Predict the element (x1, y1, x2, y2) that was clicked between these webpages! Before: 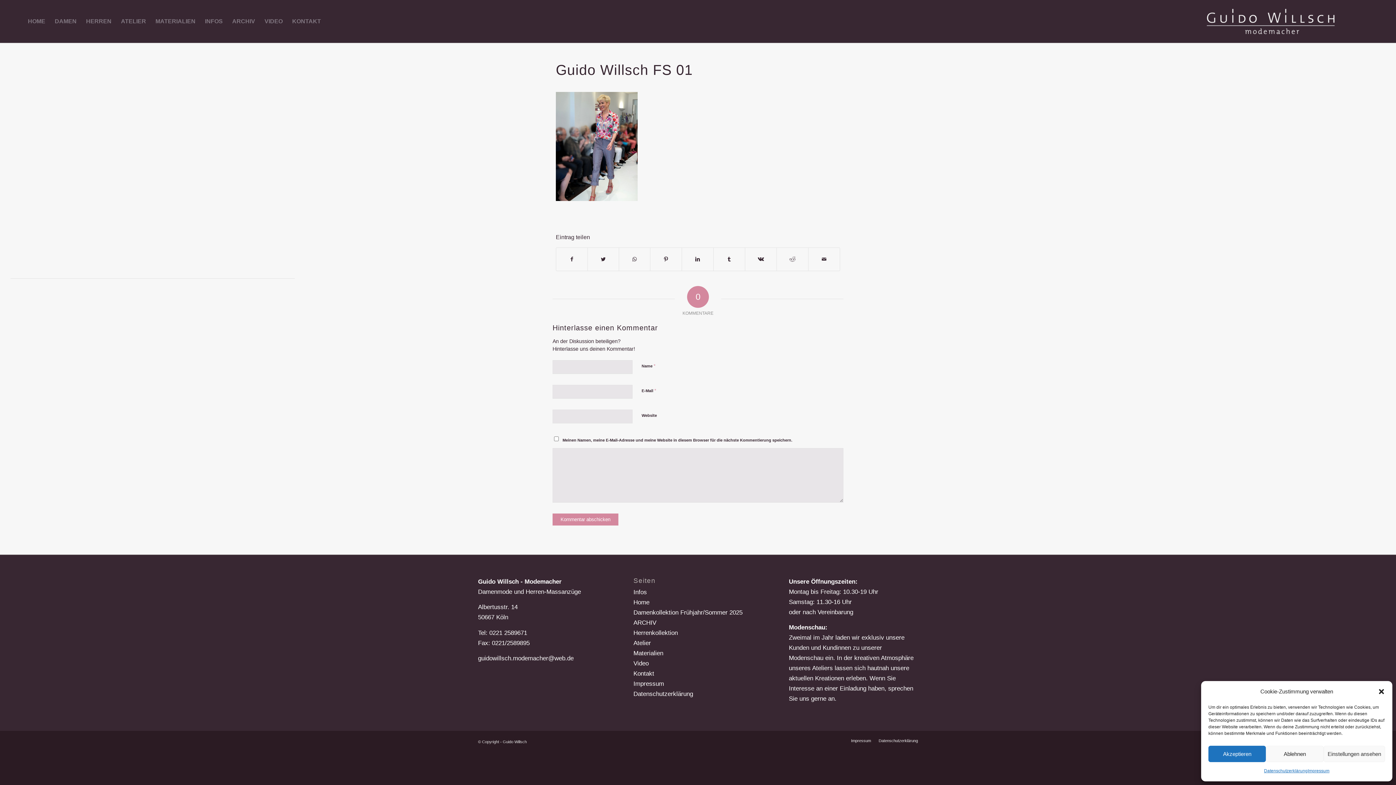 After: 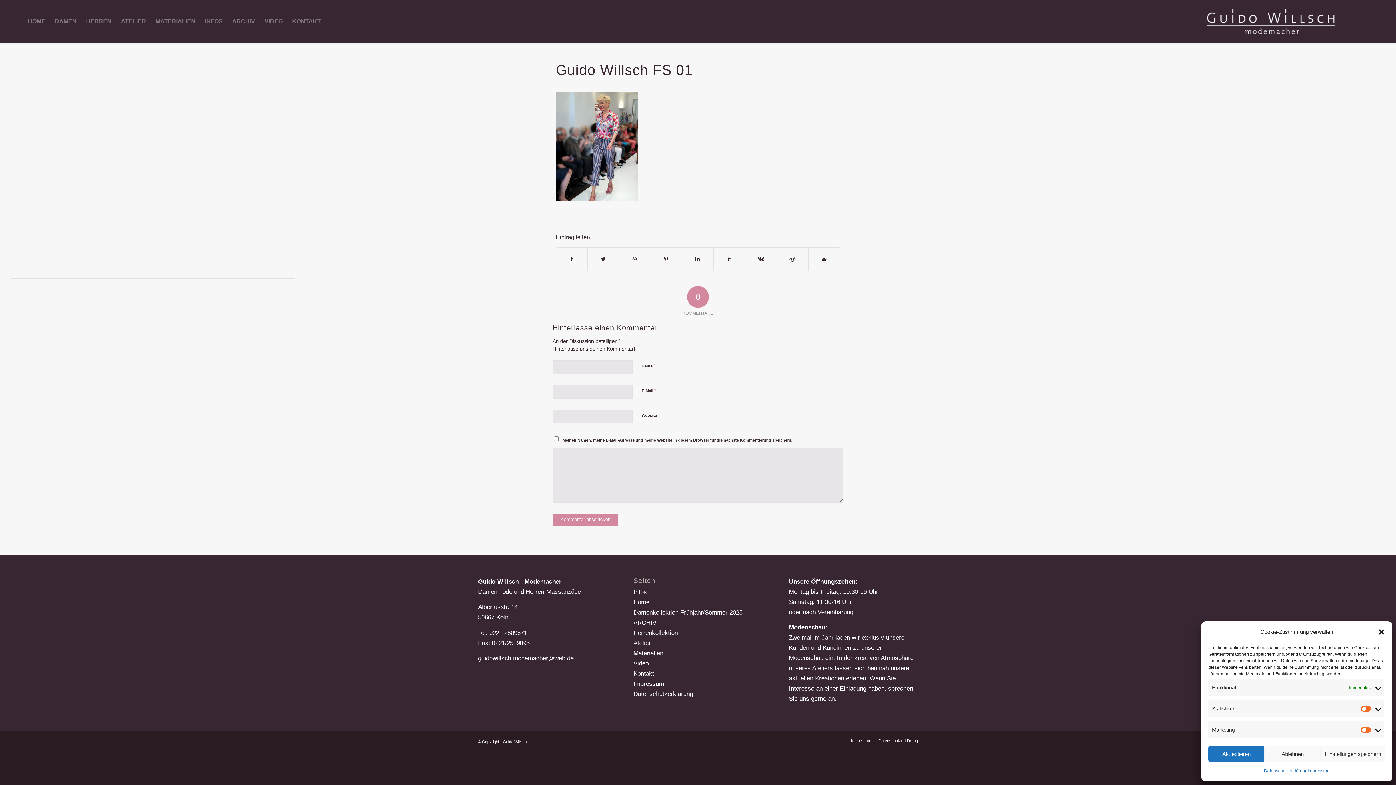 Action: bbox: (1323, 746, 1385, 762) label: Einstellungen ansehen